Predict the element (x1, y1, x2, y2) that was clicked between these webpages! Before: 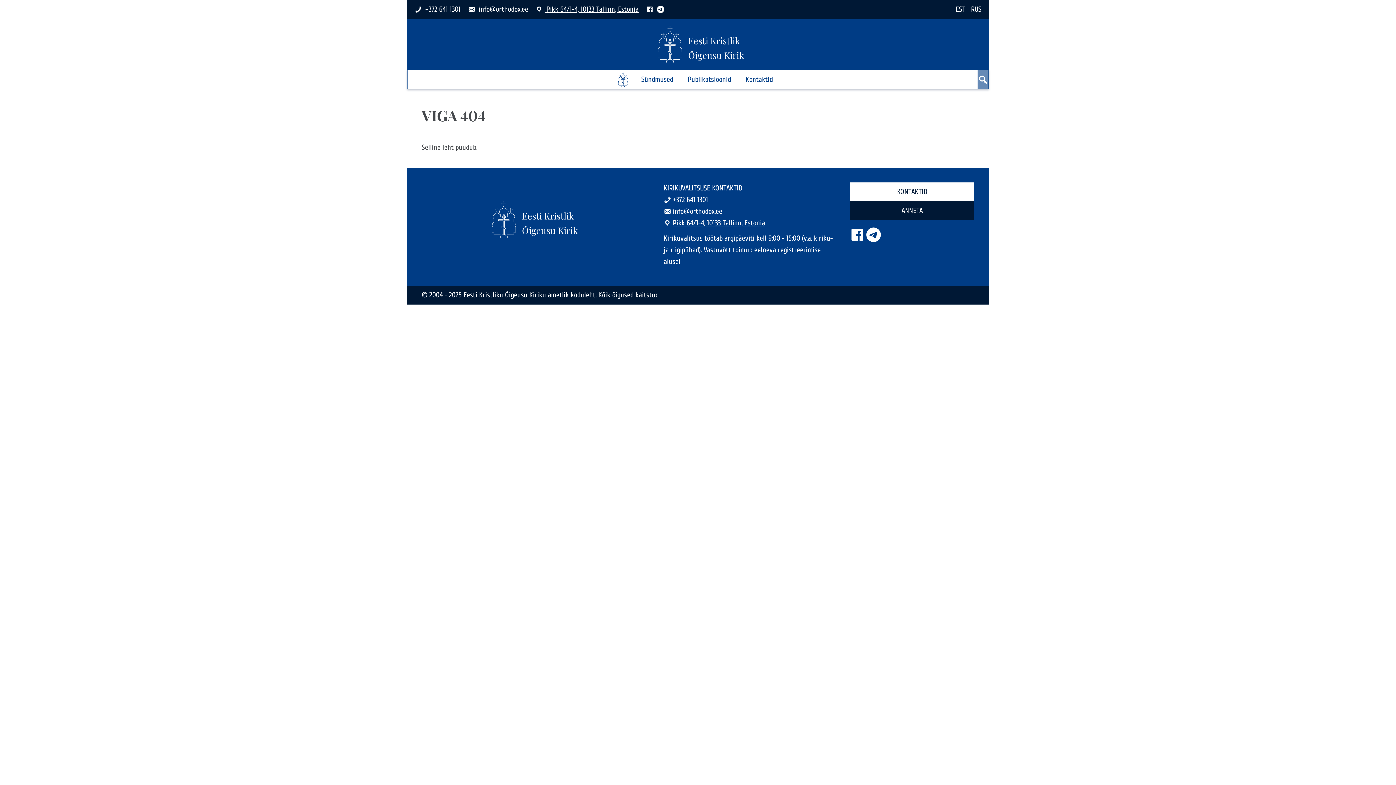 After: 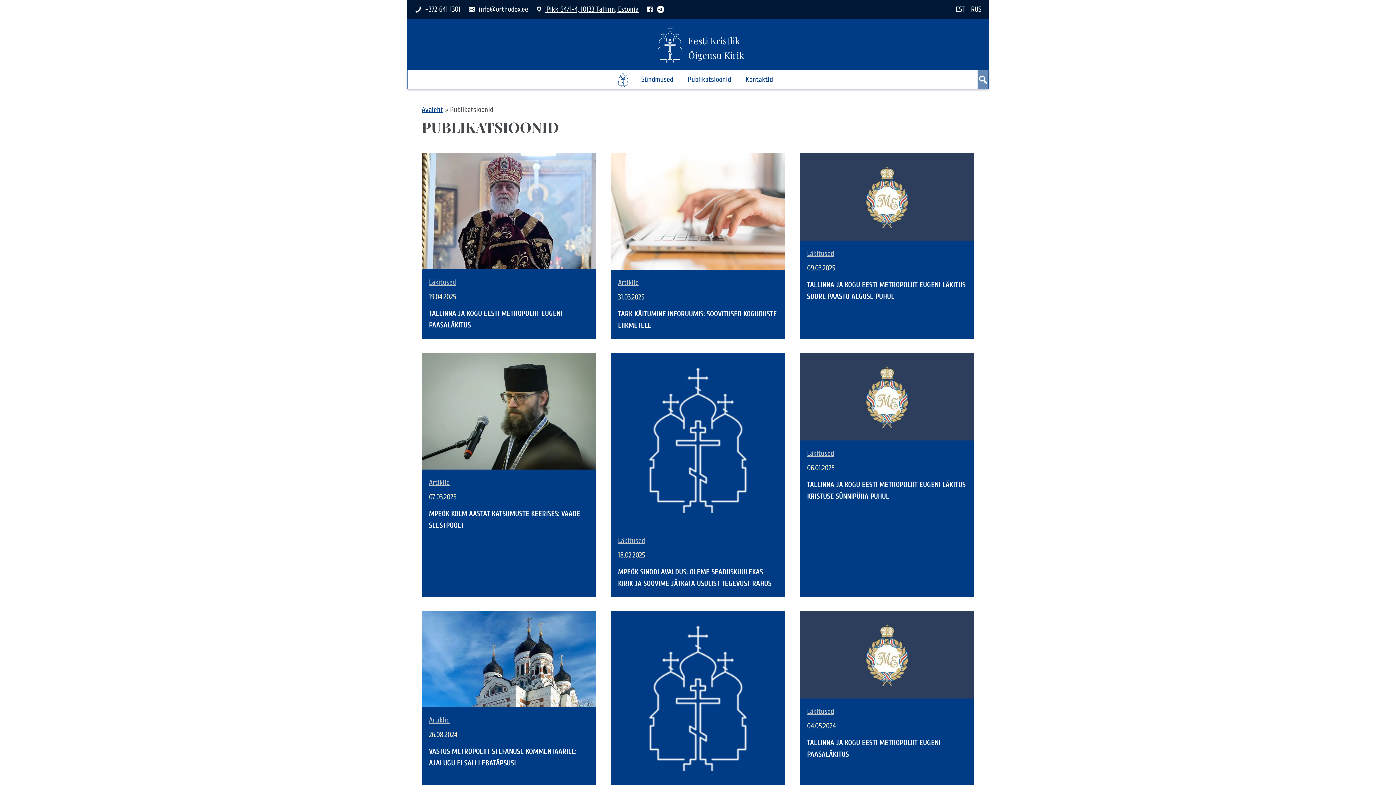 Action: label: Publikatsioonid bbox: (680, 70, 738, 89)